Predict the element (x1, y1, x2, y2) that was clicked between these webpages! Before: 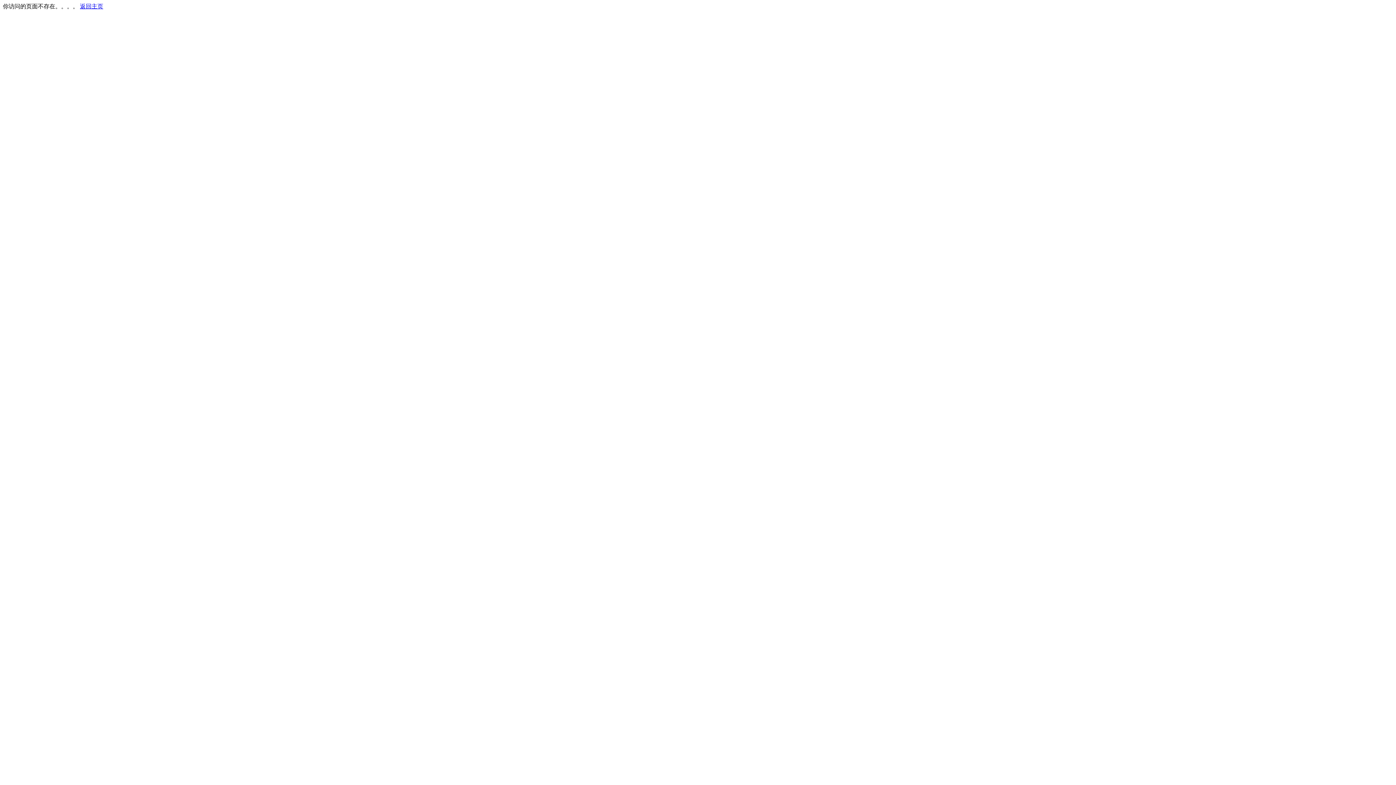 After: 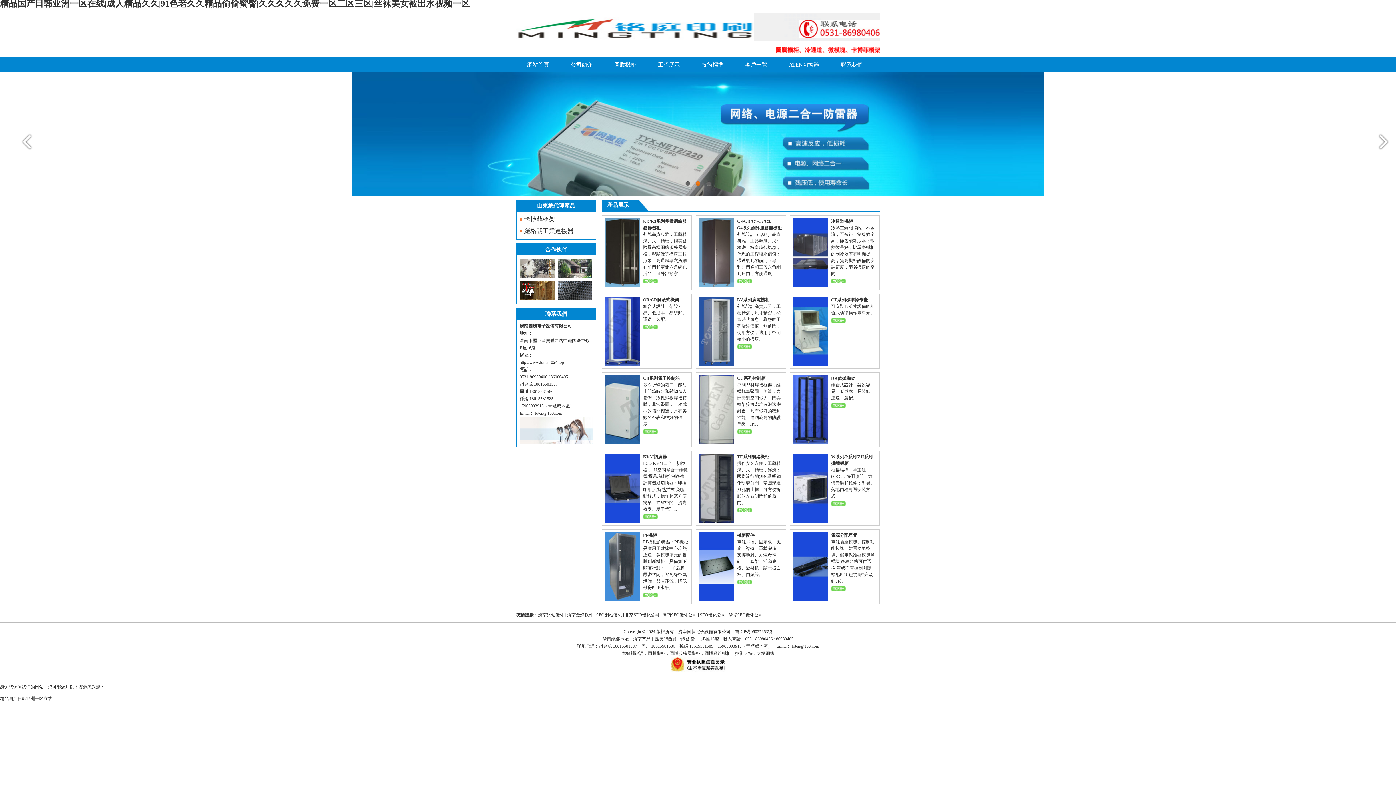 Action: bbox: (80, 3, 103, 9) label: 返回主页